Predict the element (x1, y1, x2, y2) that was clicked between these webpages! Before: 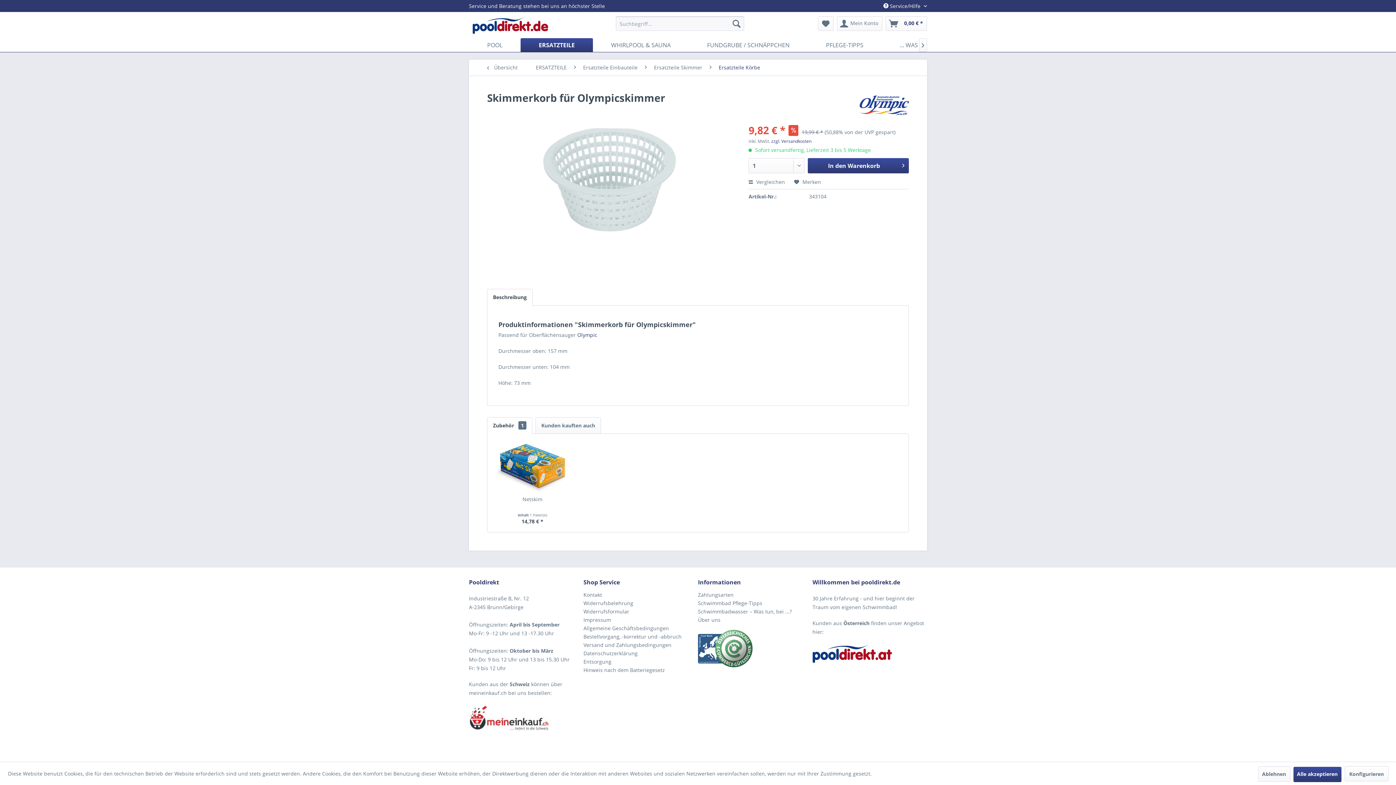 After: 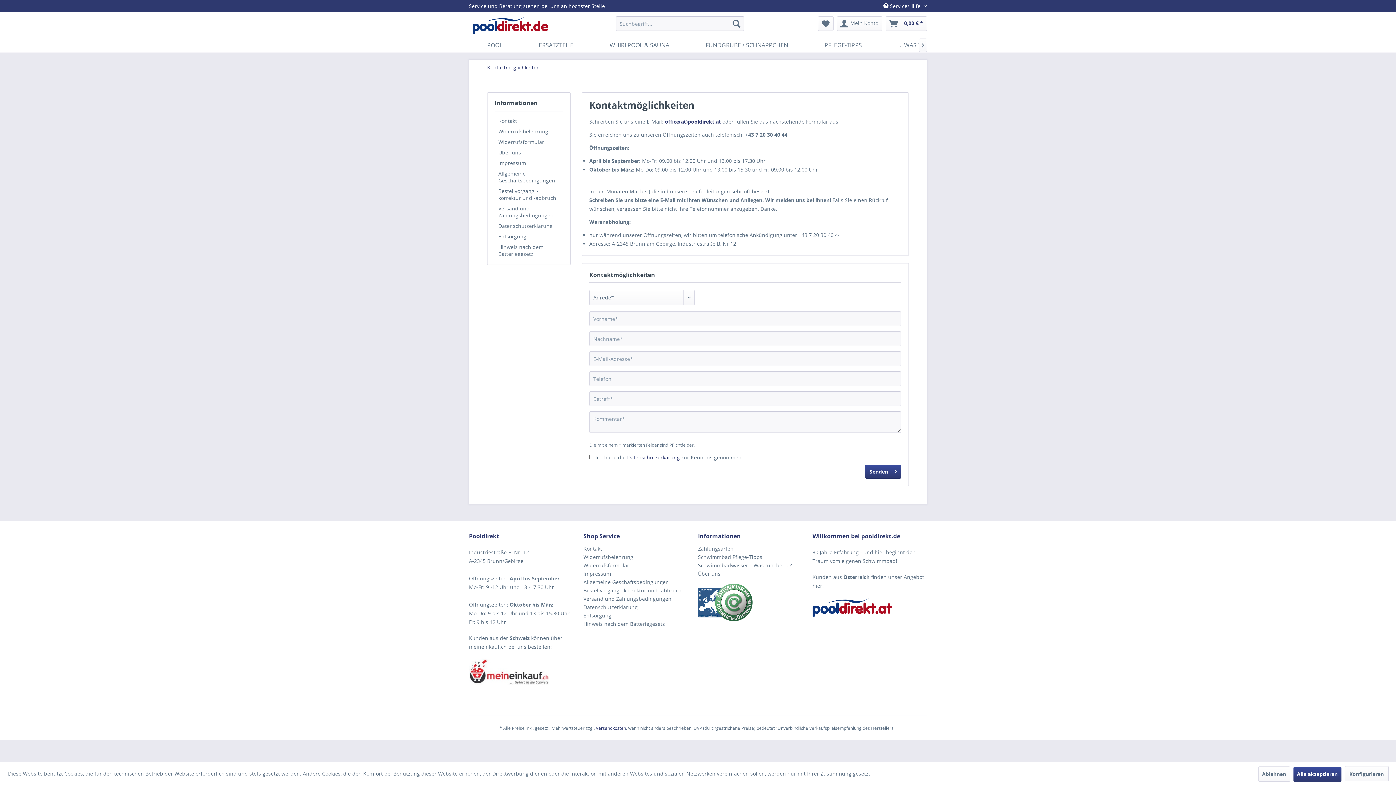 Action: label: Kontakt bbox: (583, 590, 694, 599)